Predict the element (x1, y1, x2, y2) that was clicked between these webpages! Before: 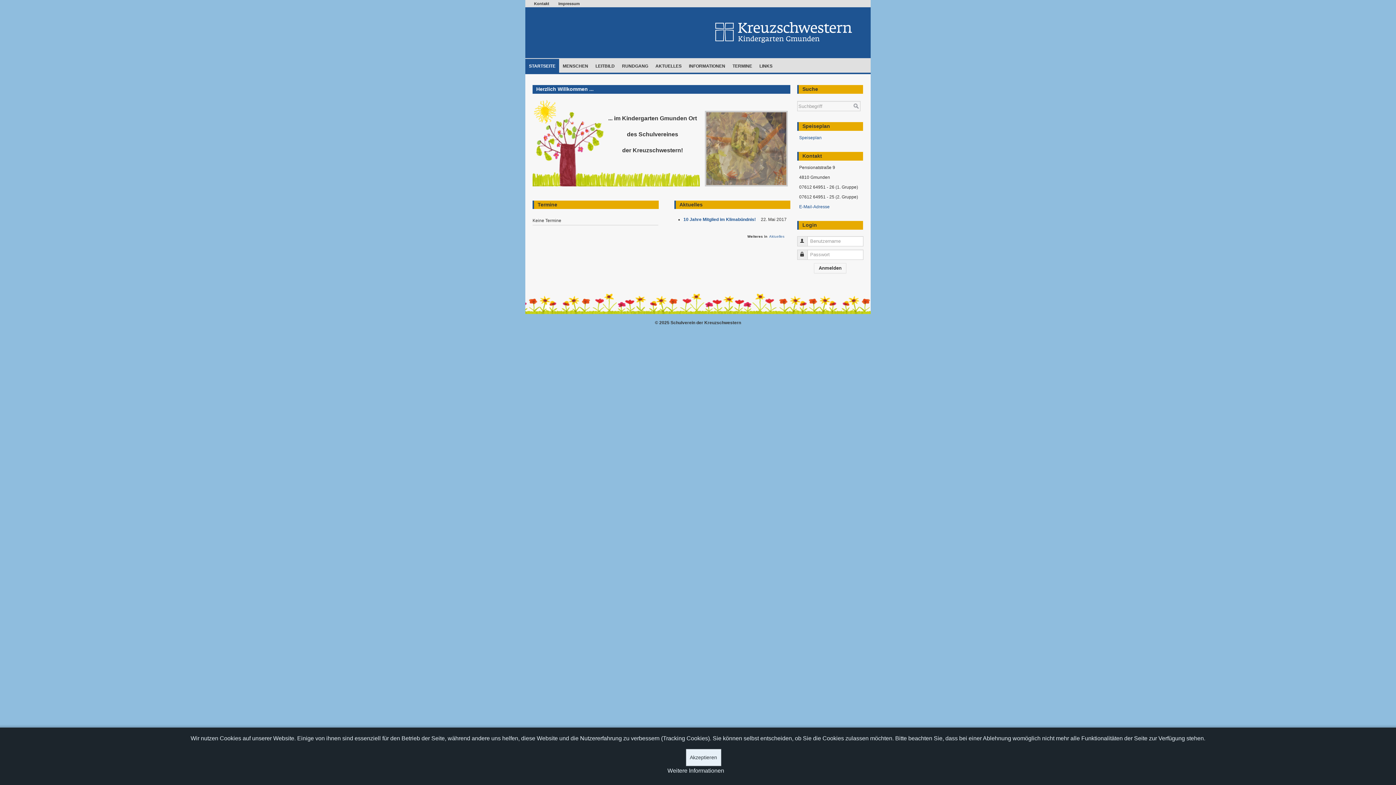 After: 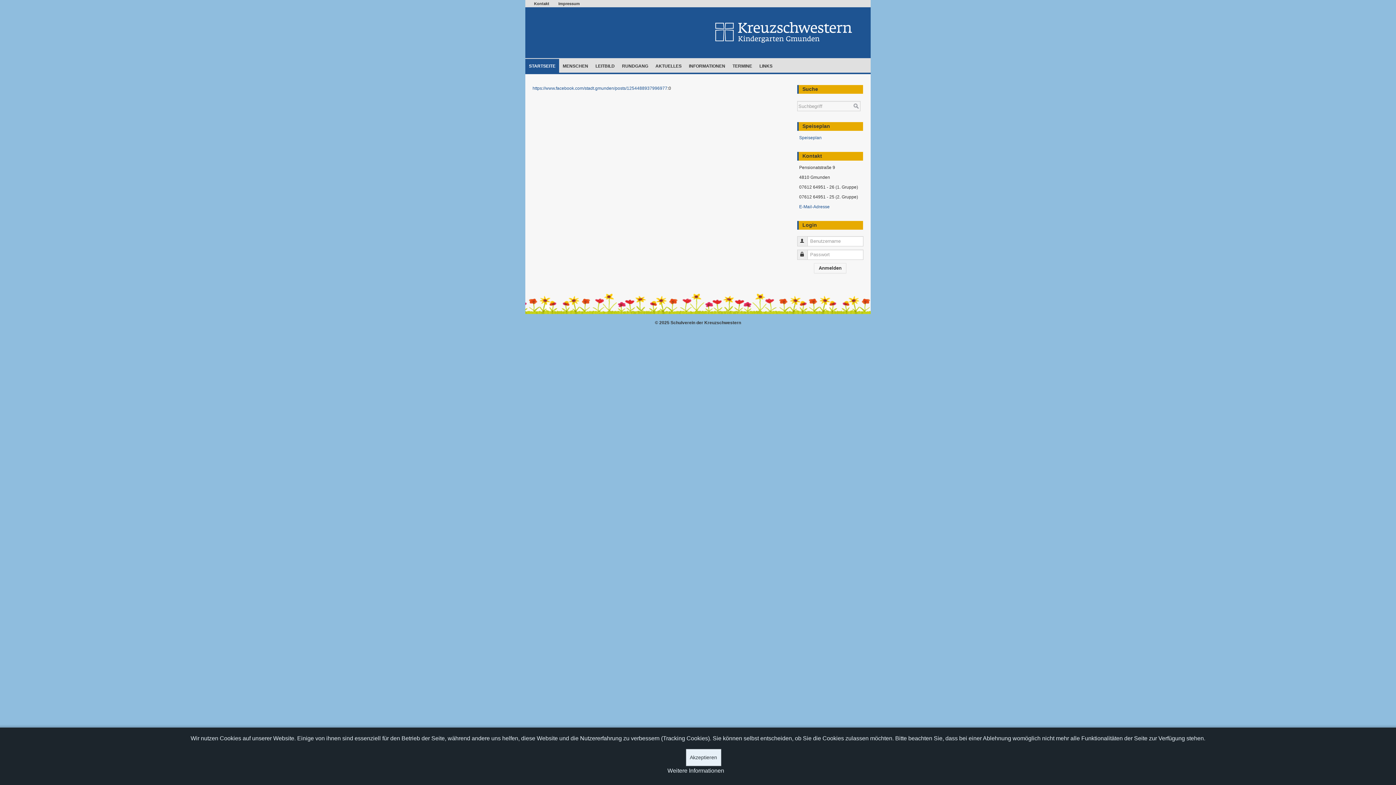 Action: label: Aktuelles bbox: (769, 234, 784, 238)